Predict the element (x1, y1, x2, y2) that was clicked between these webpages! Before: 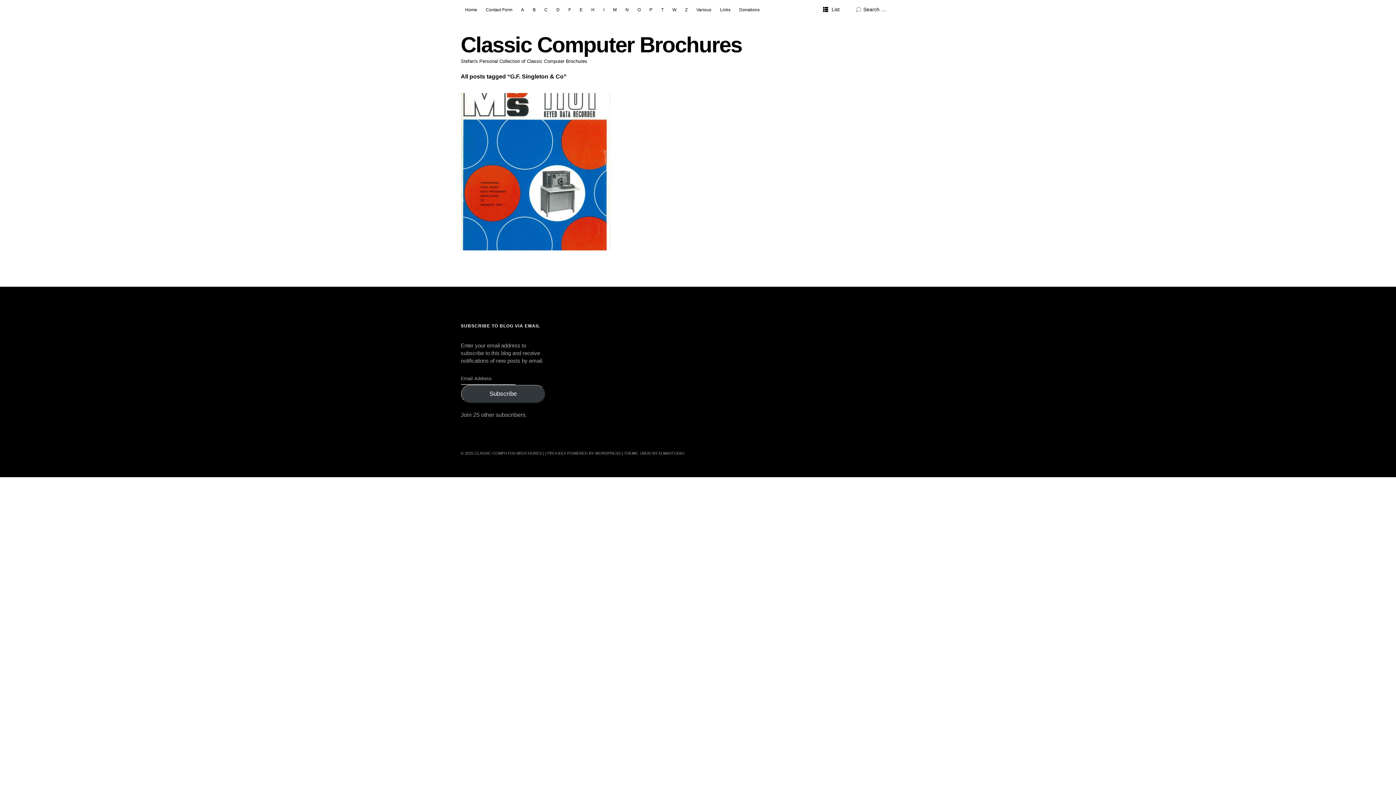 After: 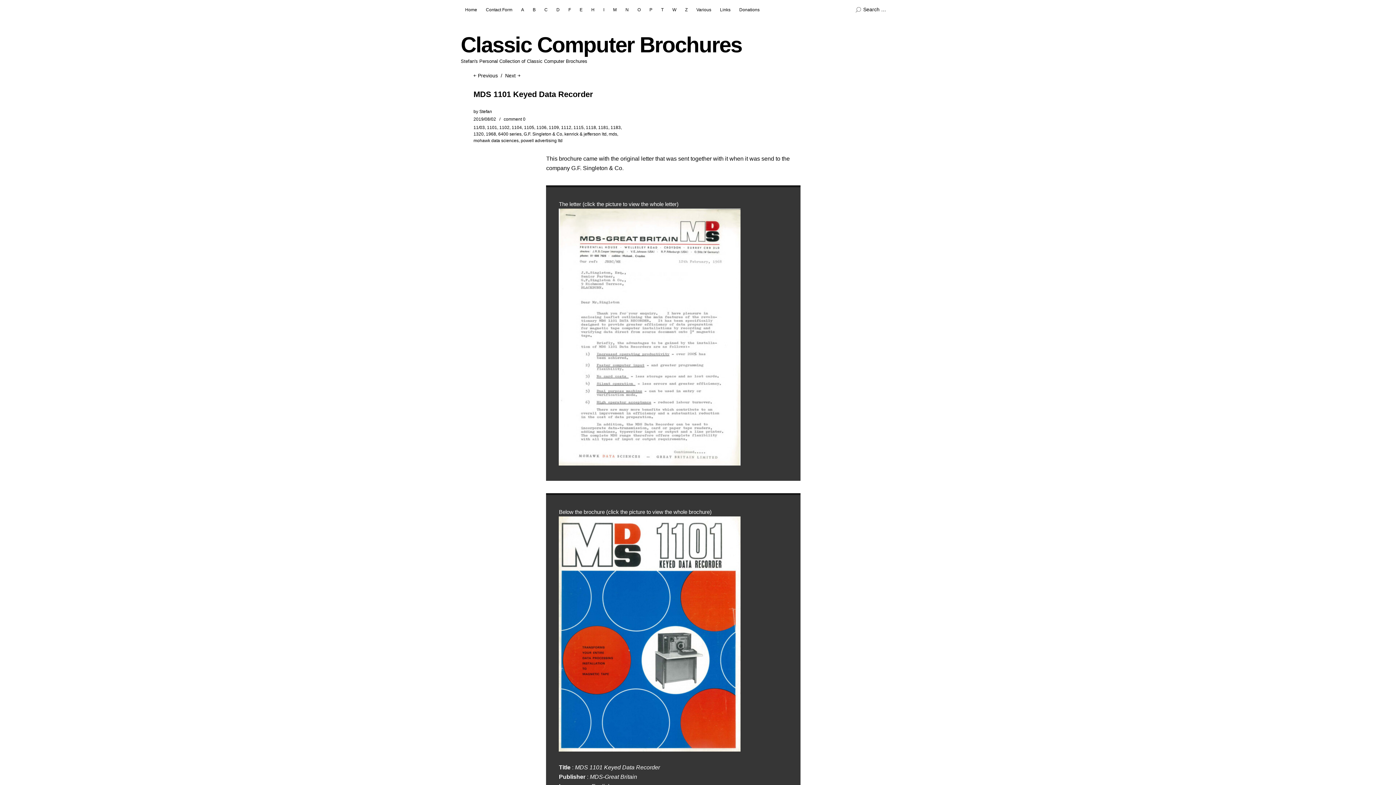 Action: label: MDS 1101 Keyed Data Recorder bbox: (468, 101, 556, 107)